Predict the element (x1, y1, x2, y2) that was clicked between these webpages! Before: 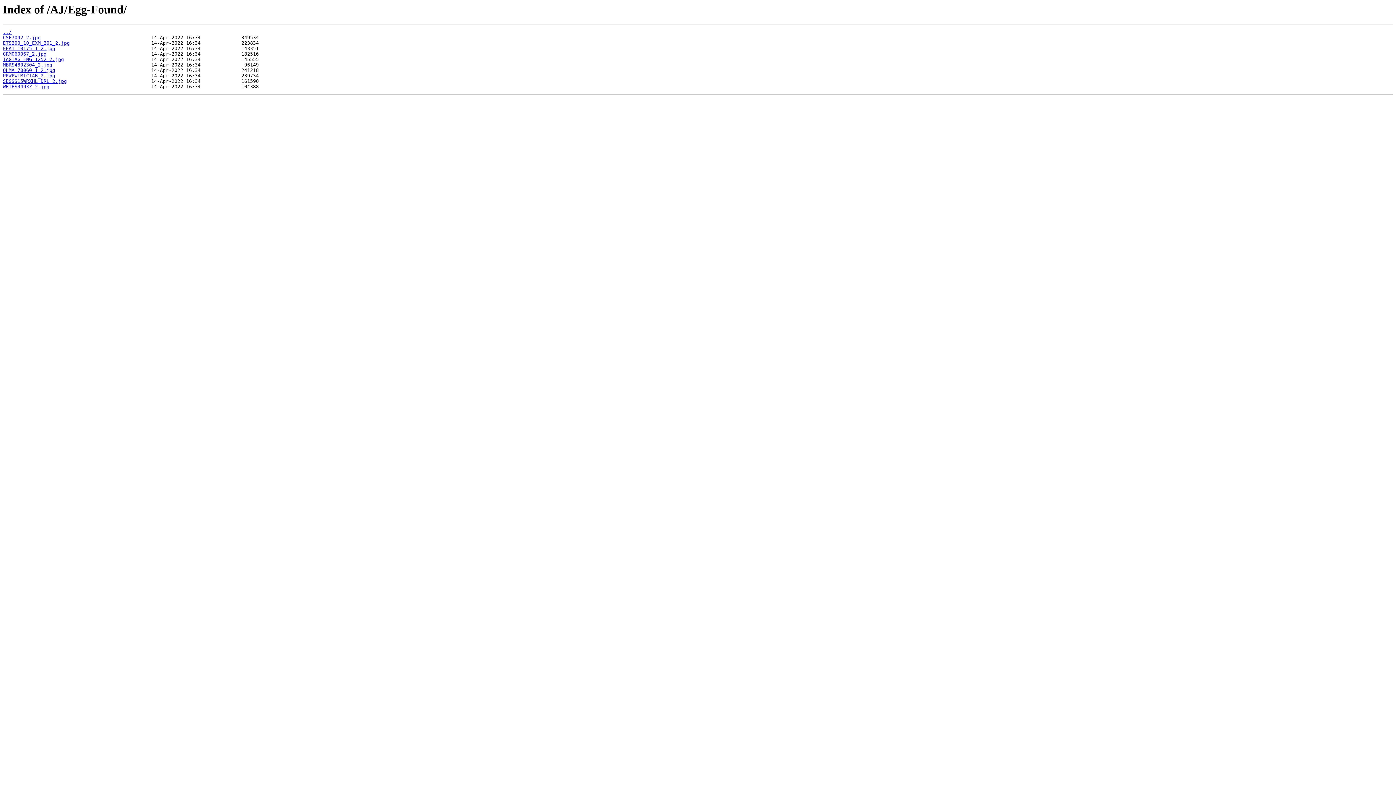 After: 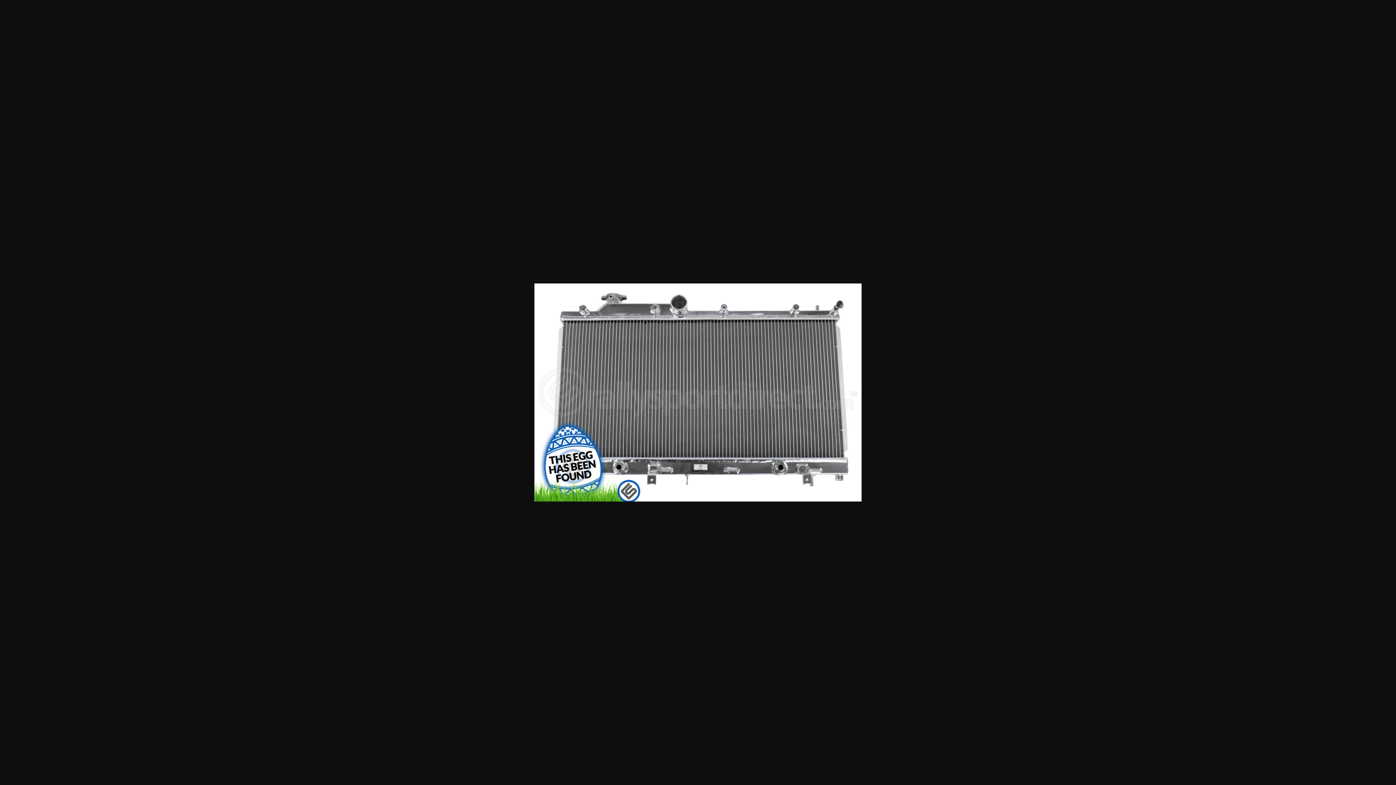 Action: bbox: (2, 35, 40, 40) label: CSF7042_2.jpg